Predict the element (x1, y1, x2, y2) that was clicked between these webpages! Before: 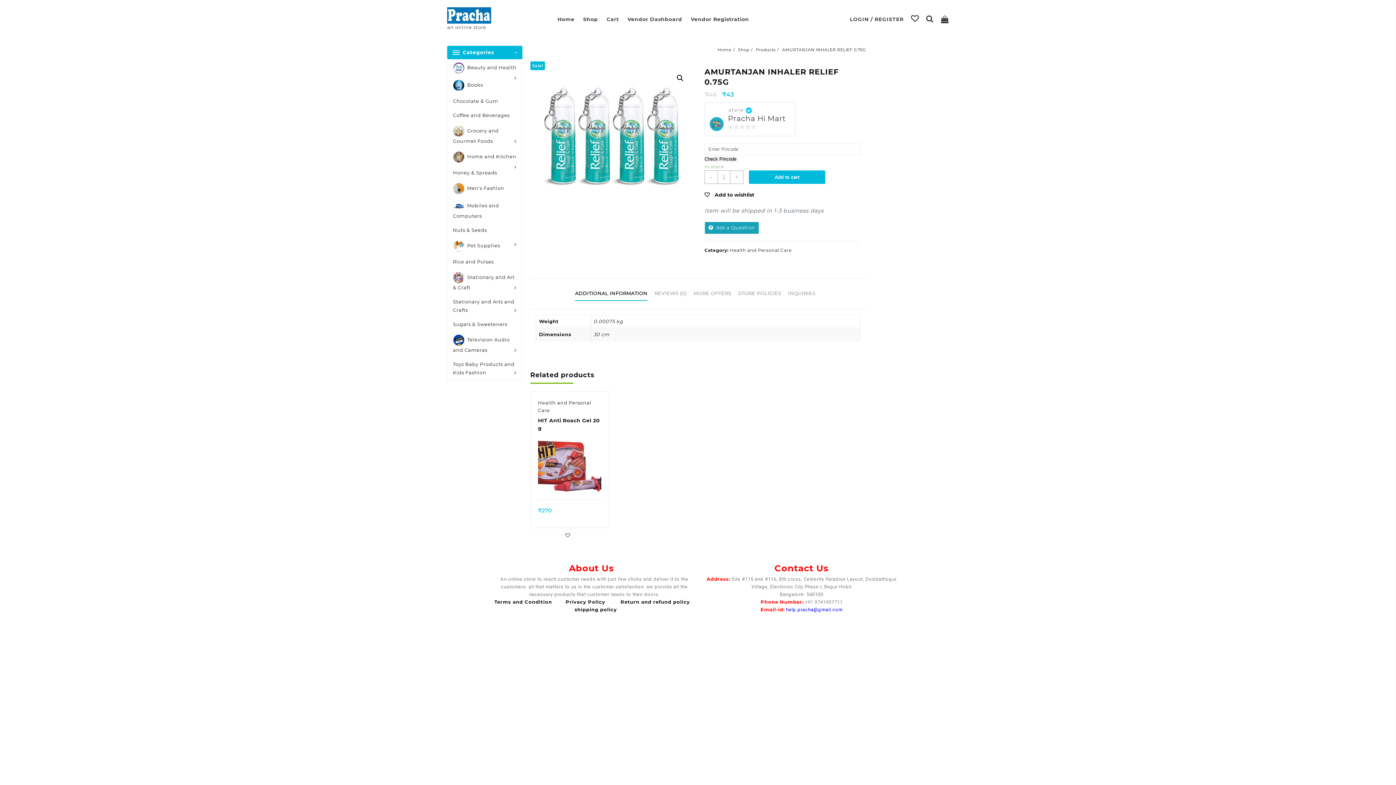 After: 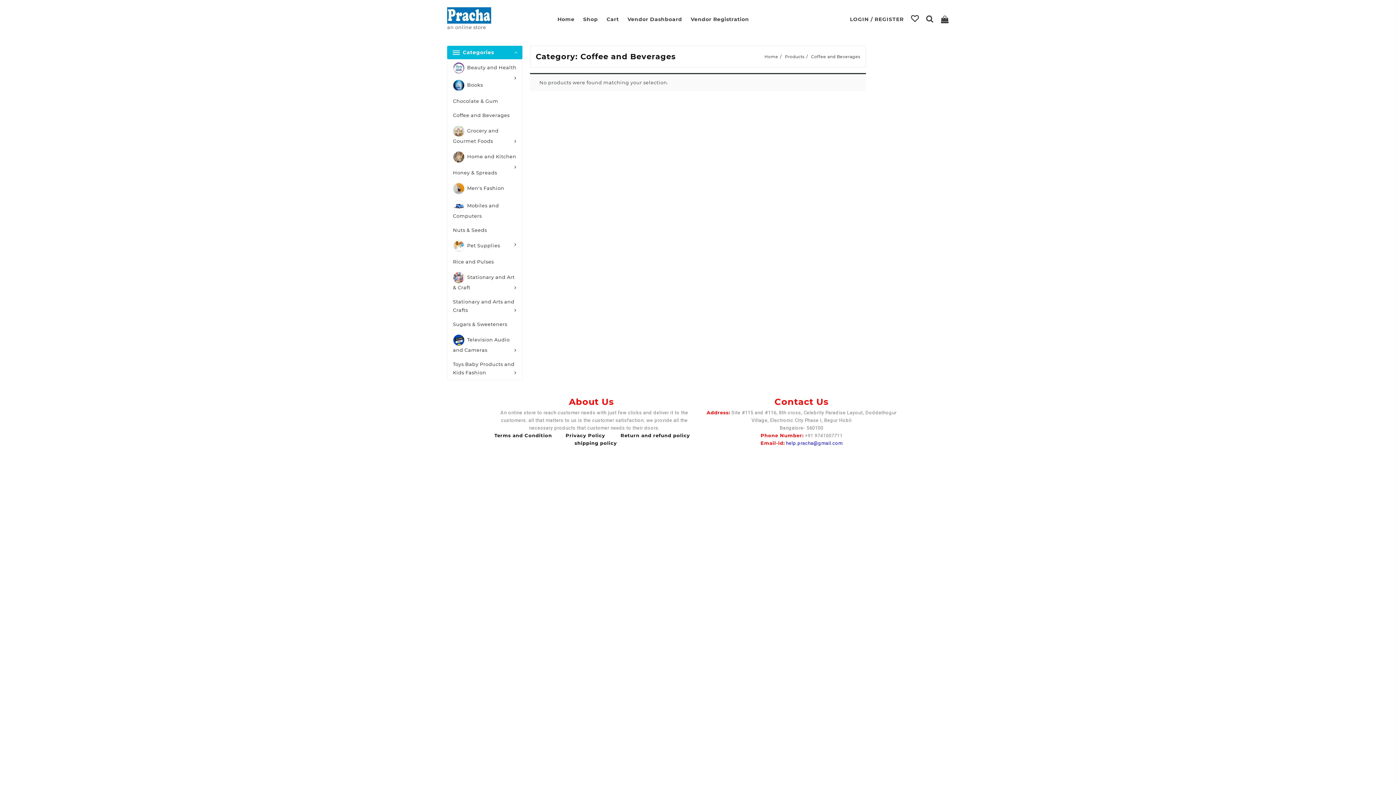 Action: bbox: (447, 108, 522, 122) label: Coffee and Beverages